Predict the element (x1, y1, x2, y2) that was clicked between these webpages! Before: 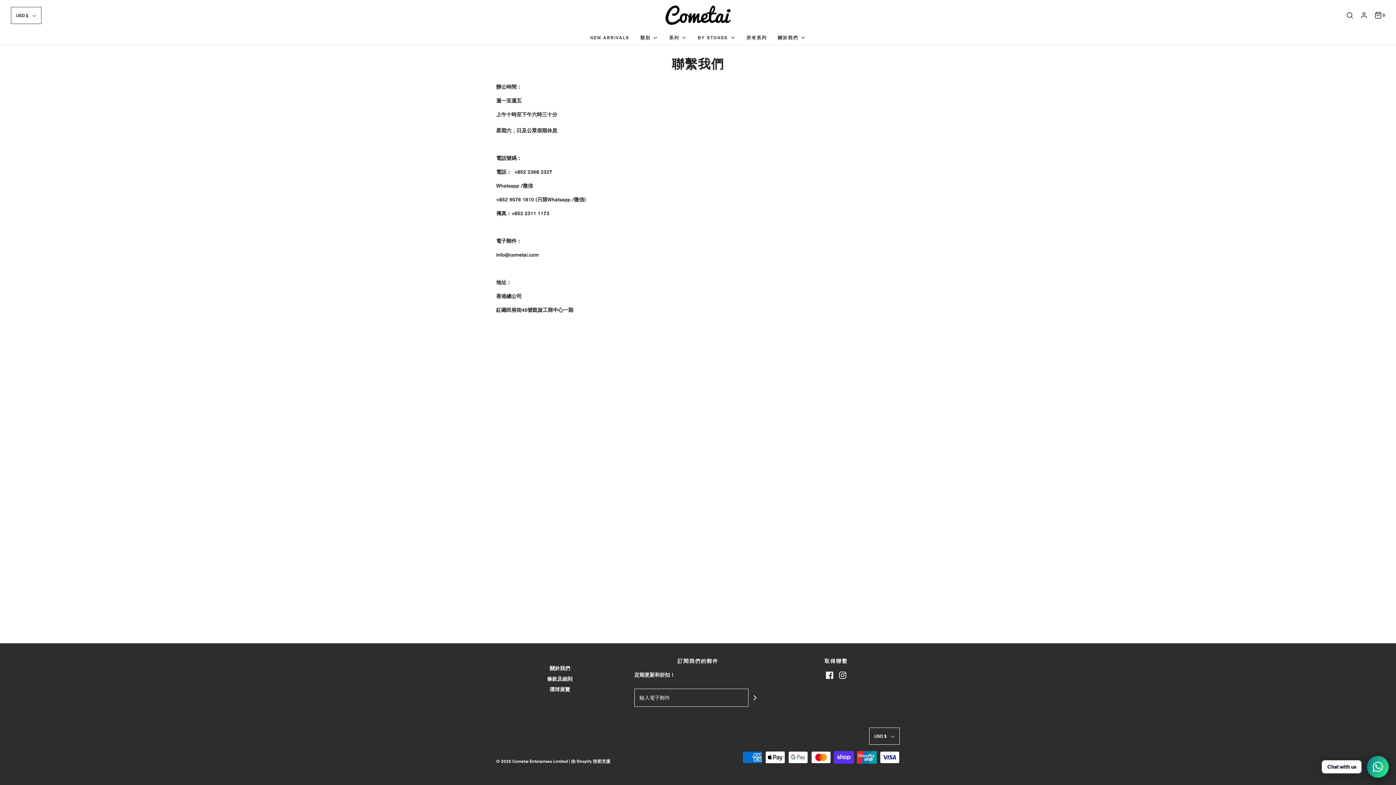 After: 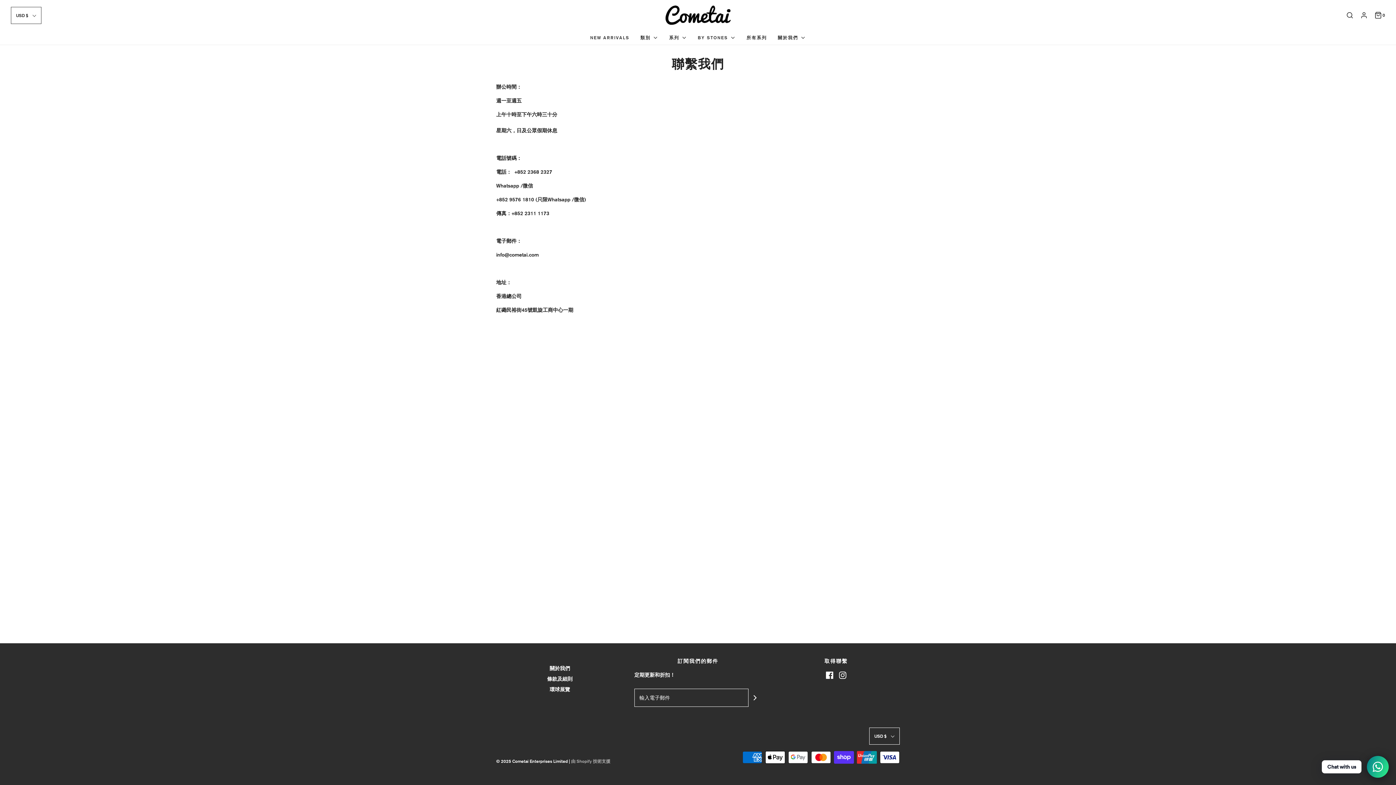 Action: label: 由 Shopify 技術支援 bbox: (571, 758, 610, 764)